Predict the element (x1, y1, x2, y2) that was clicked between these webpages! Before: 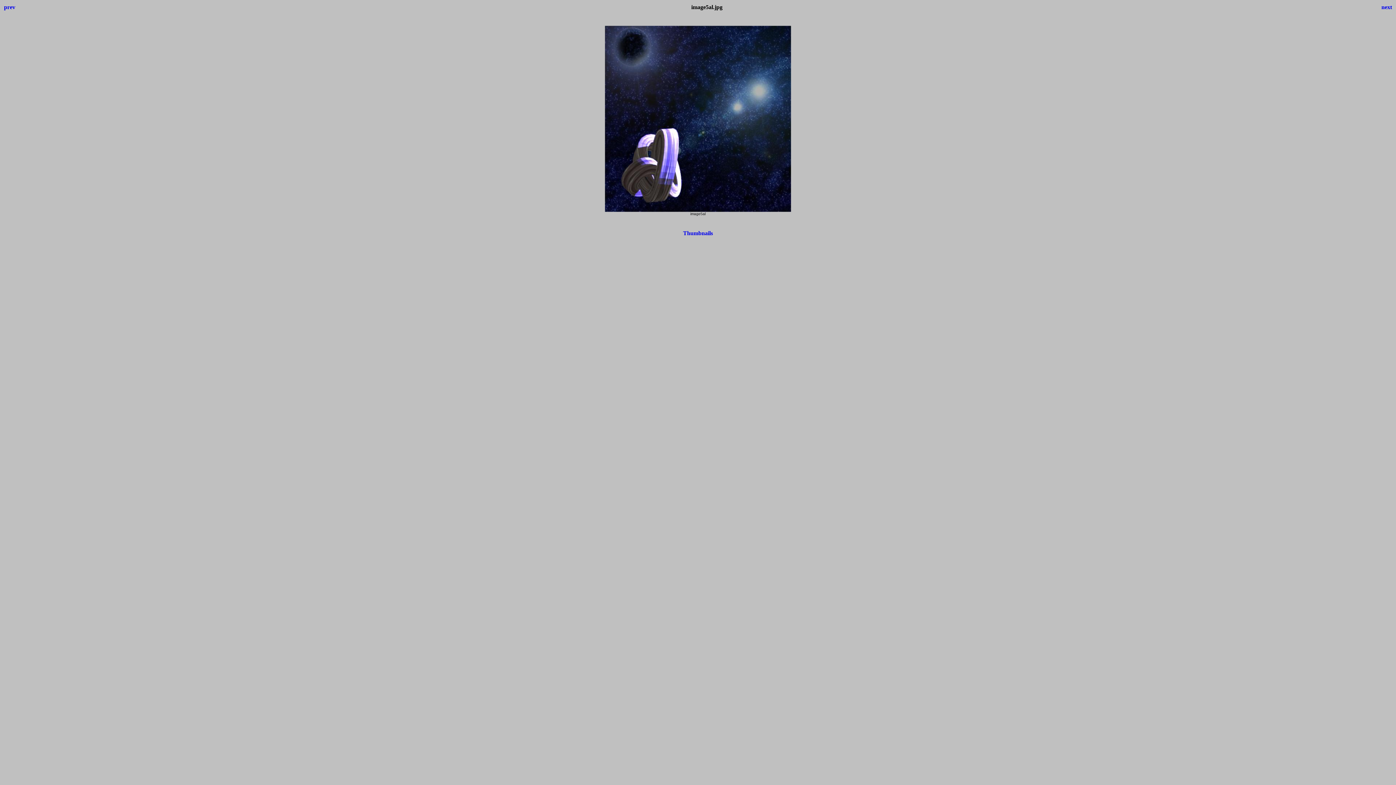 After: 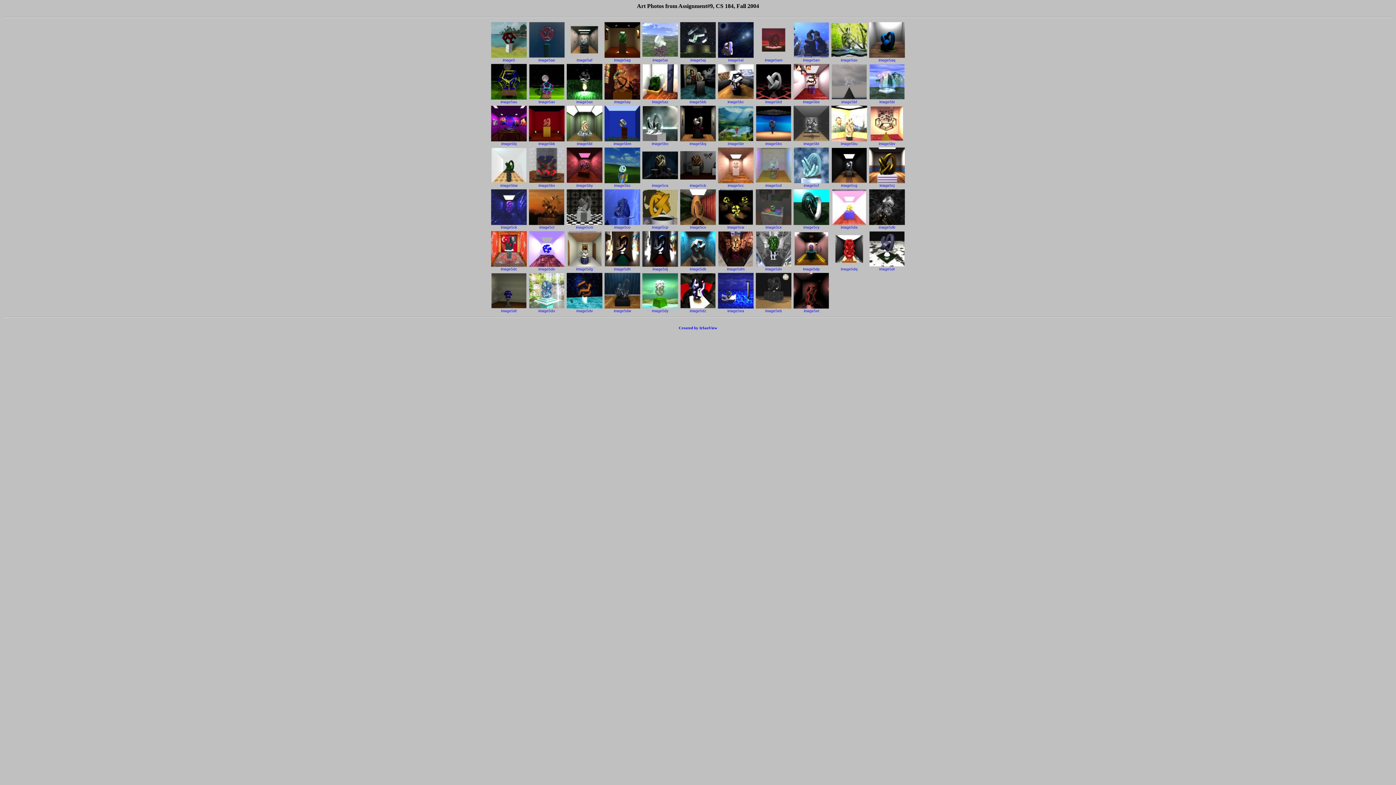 Action: label: Thumbnails bbox: (683, 230, 713, 236)